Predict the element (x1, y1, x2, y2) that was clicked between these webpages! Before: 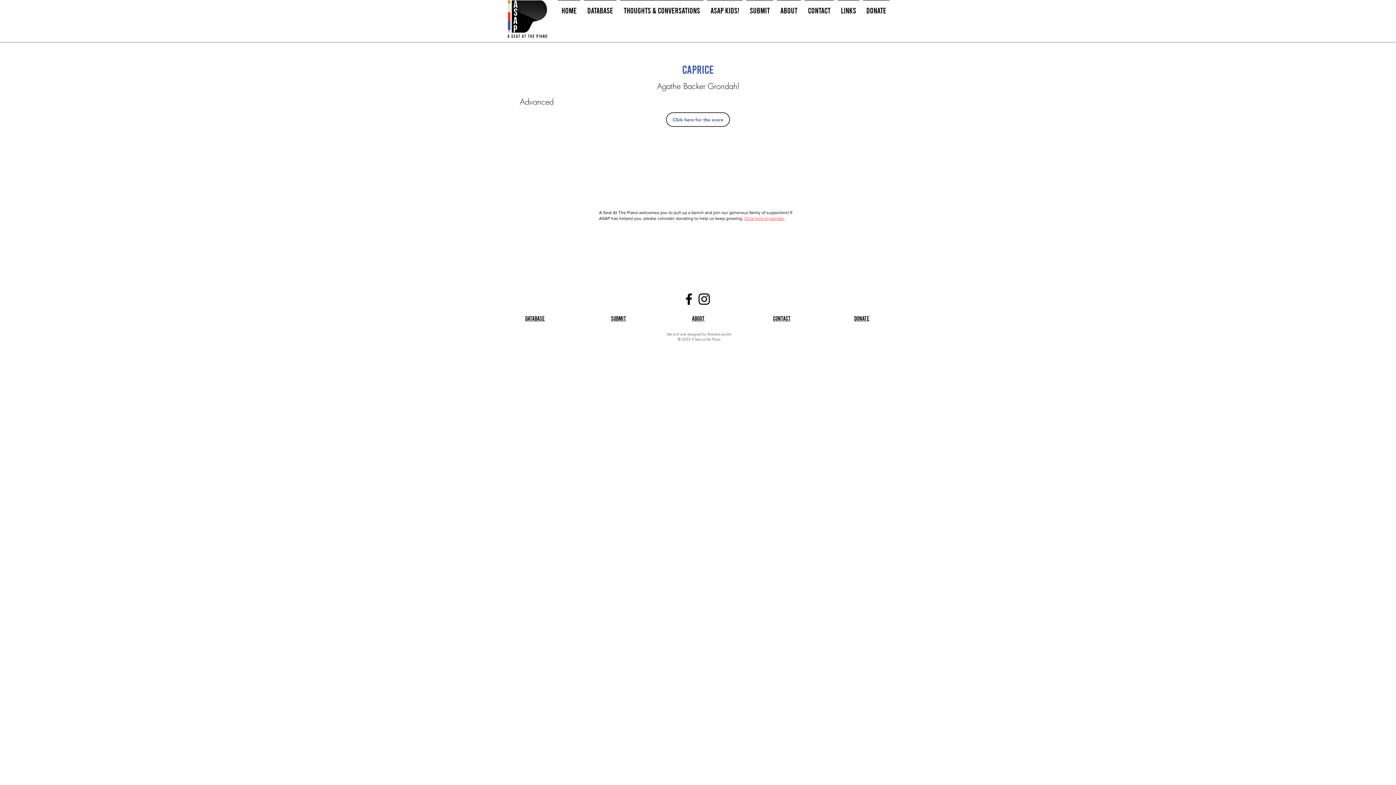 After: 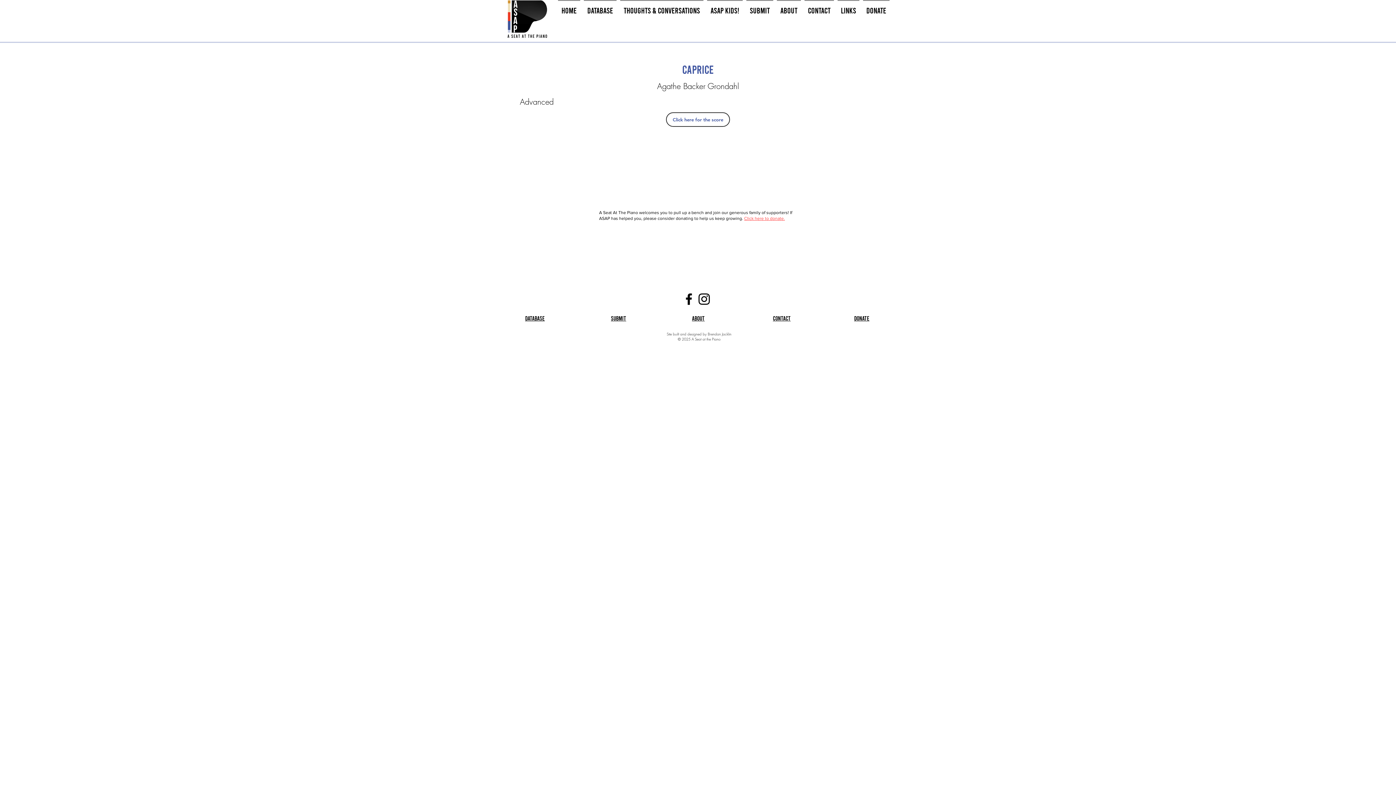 Action: bbox: (744, 216, 785, 221) label: Click here to donate.